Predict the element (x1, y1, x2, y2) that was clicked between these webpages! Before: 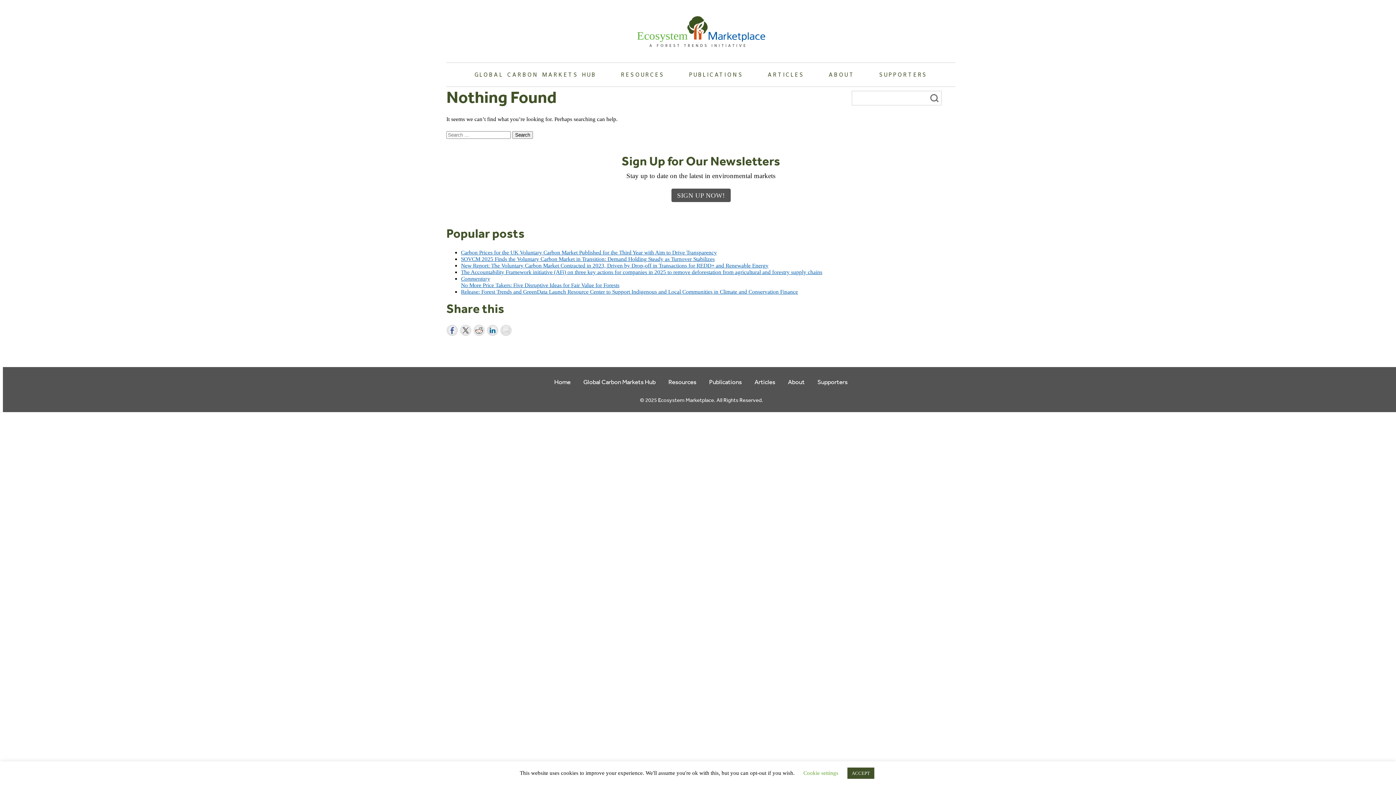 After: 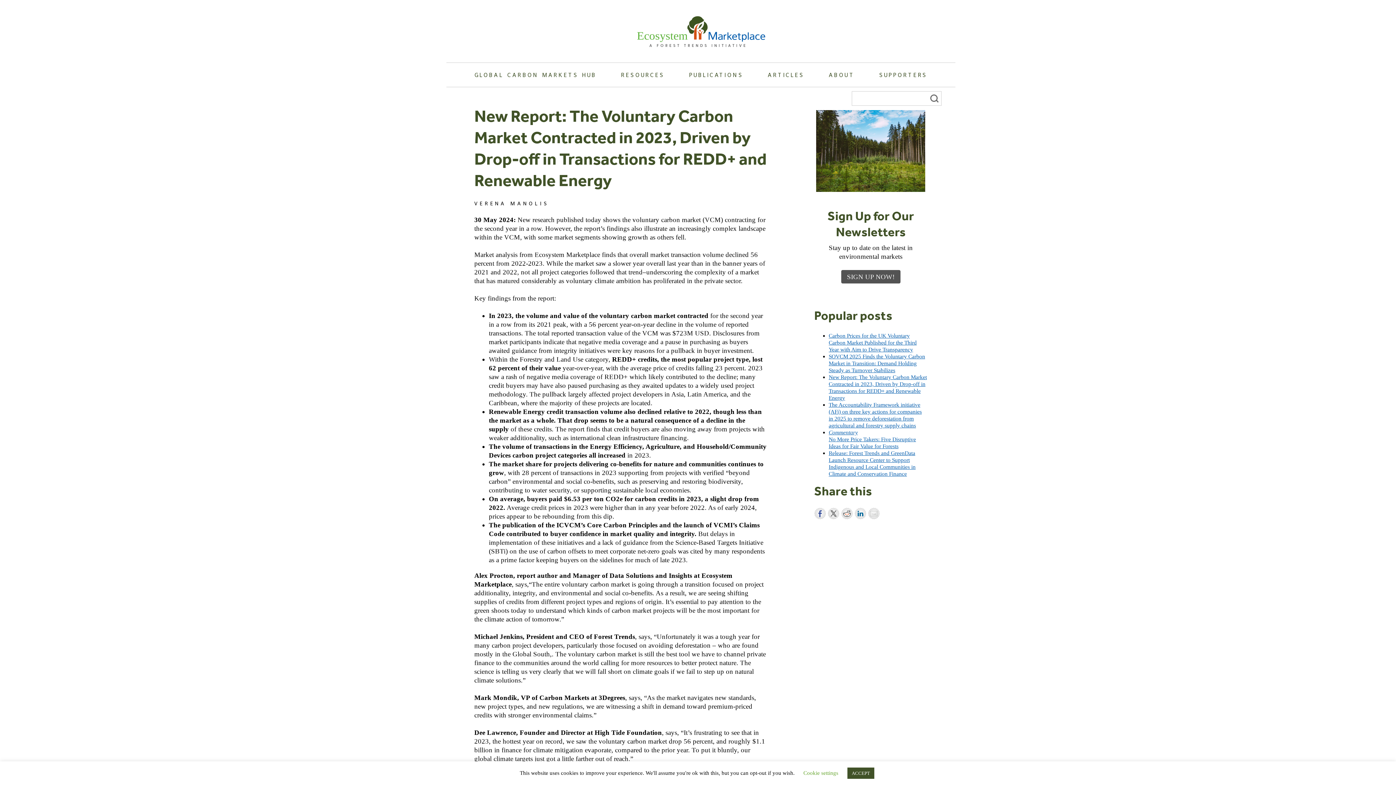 Action: label: New Report: The Voluntary Carbon Market Contracted in 2023, Driven by Drop-off in Transactions for REDD+ and Renewable Energy bbox: (461, 262, 768, 268)